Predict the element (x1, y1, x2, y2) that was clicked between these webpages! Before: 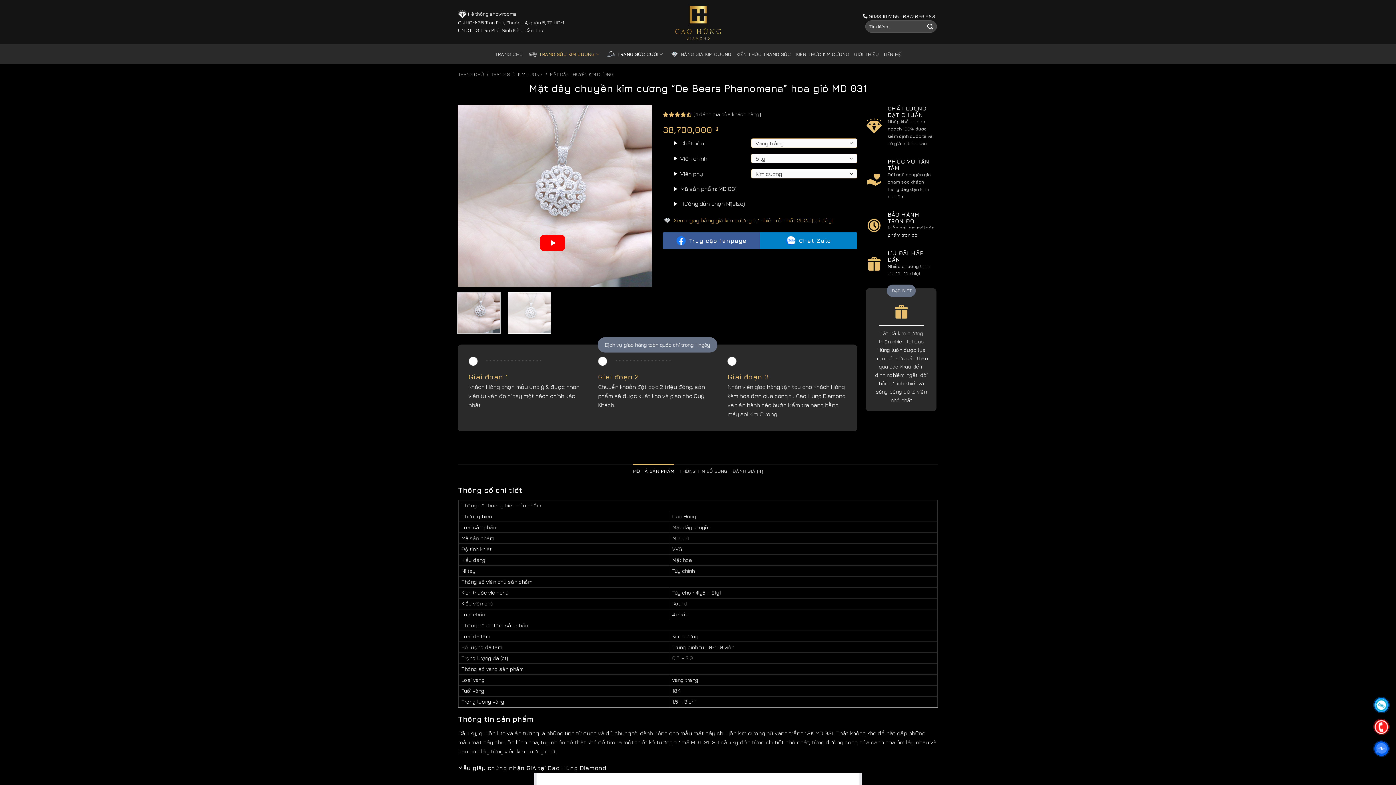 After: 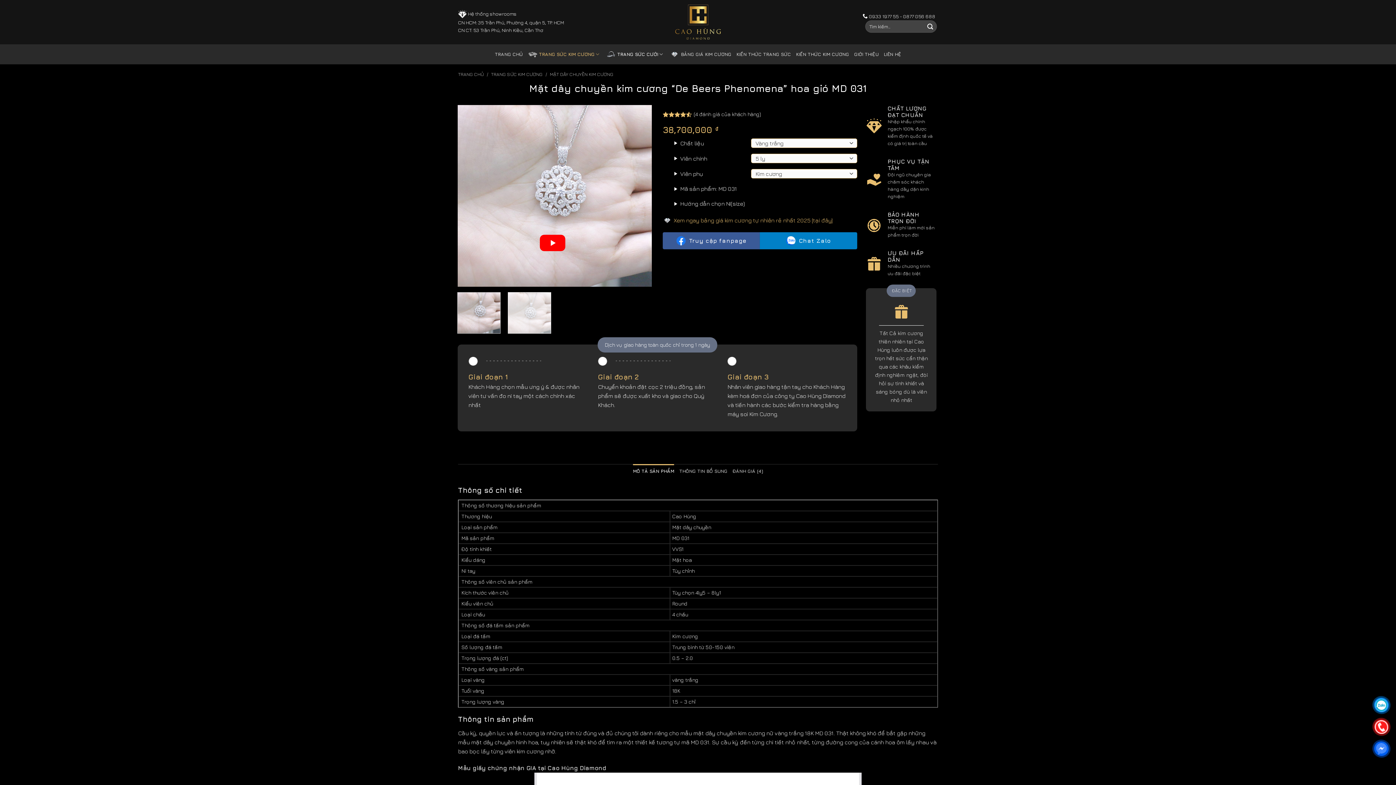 Action: bbox: (1375, 720, 1388, 734)